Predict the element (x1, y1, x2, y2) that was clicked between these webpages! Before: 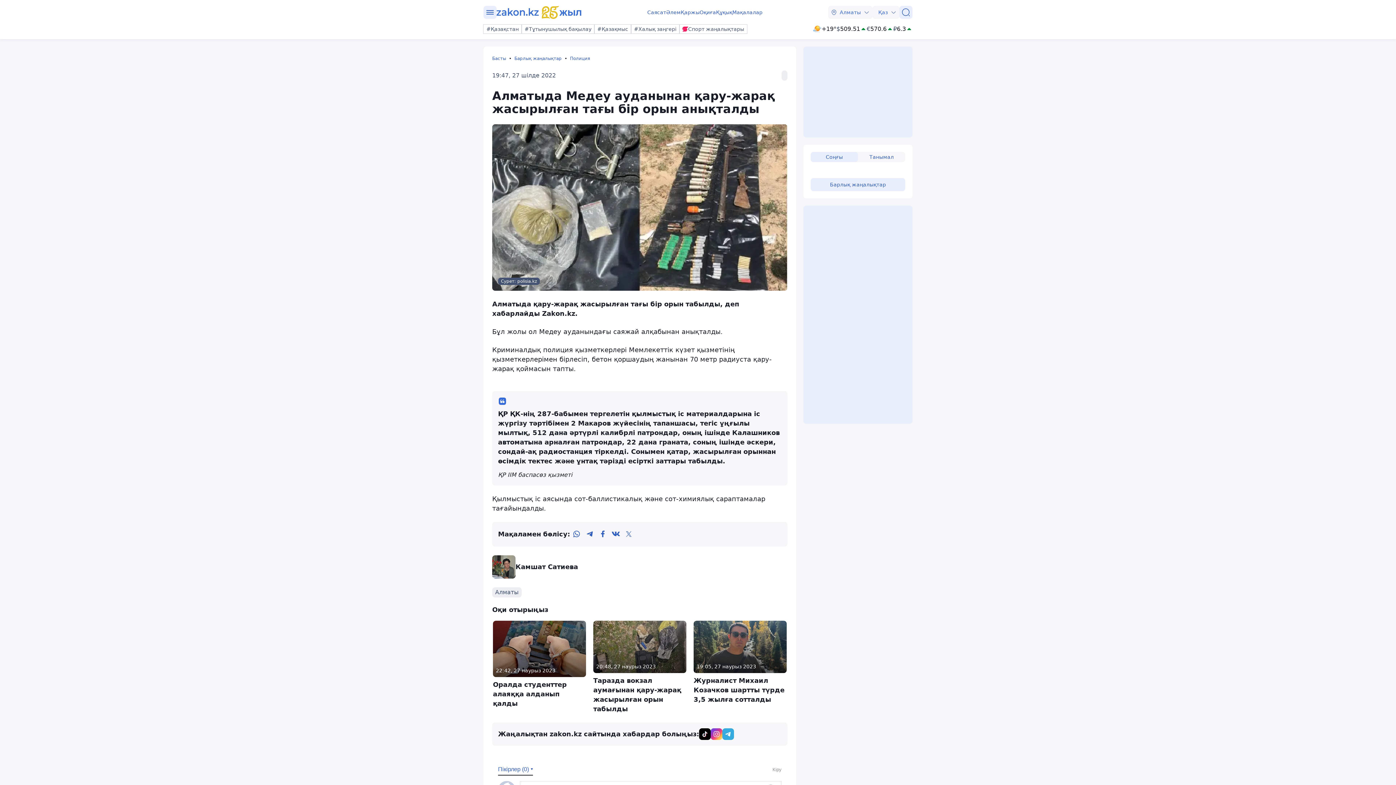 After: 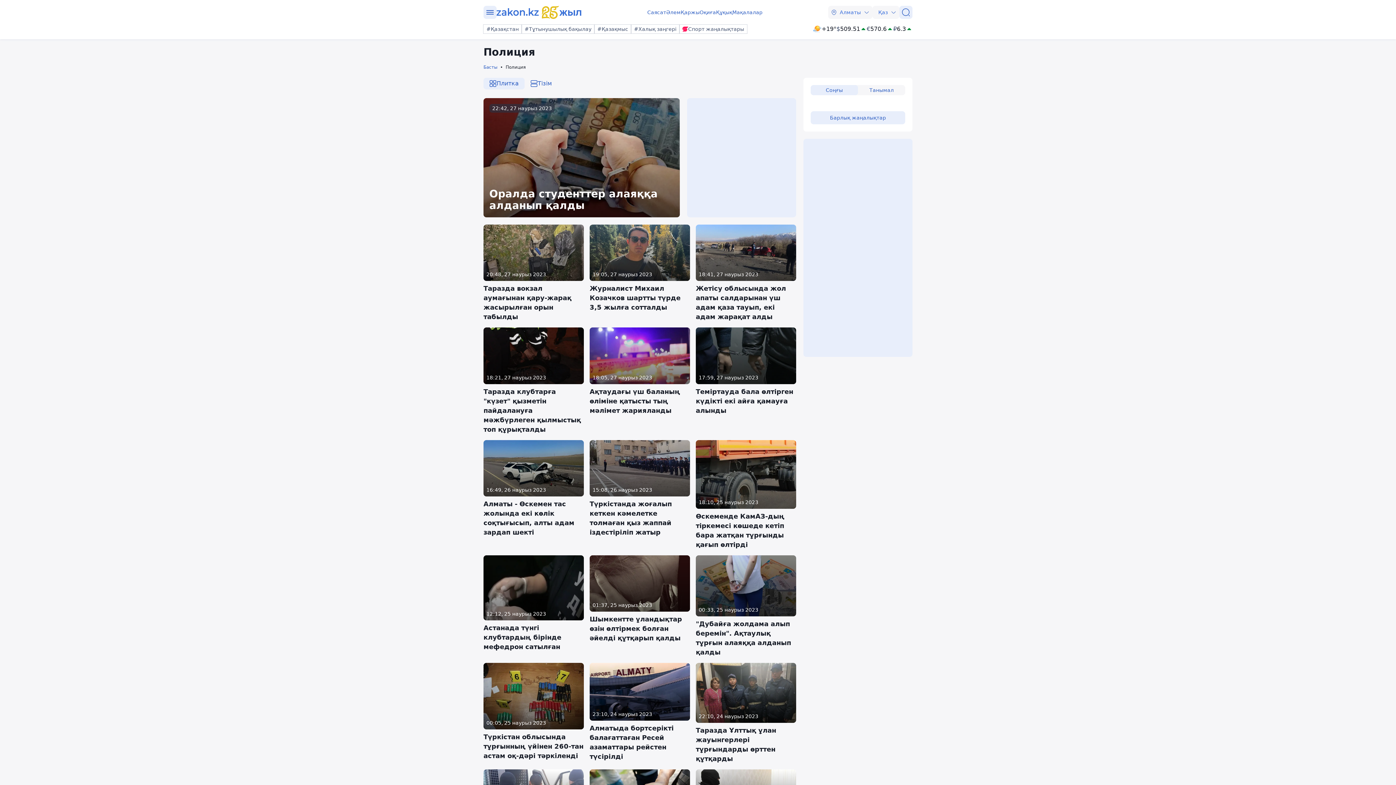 Action: bbox: (781, 70, 787, 80)